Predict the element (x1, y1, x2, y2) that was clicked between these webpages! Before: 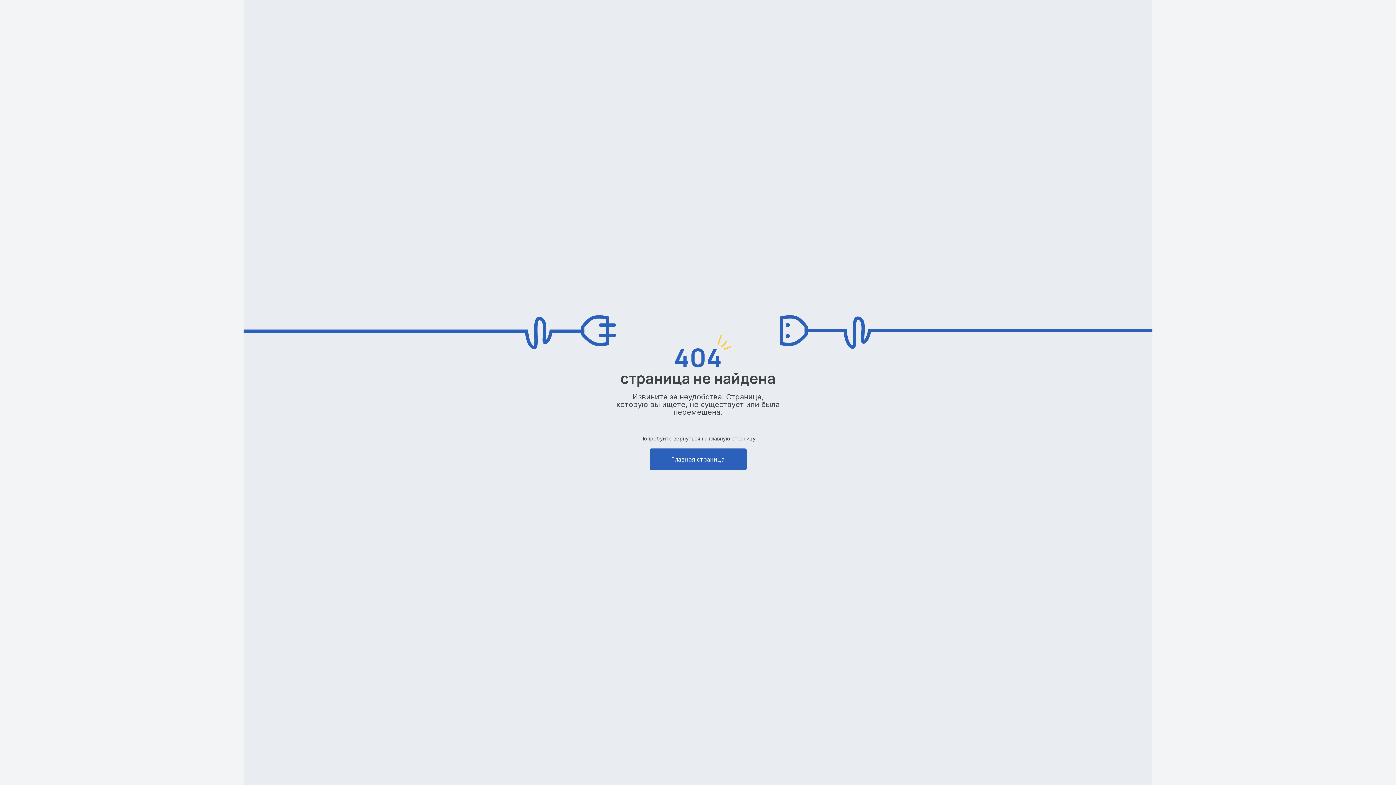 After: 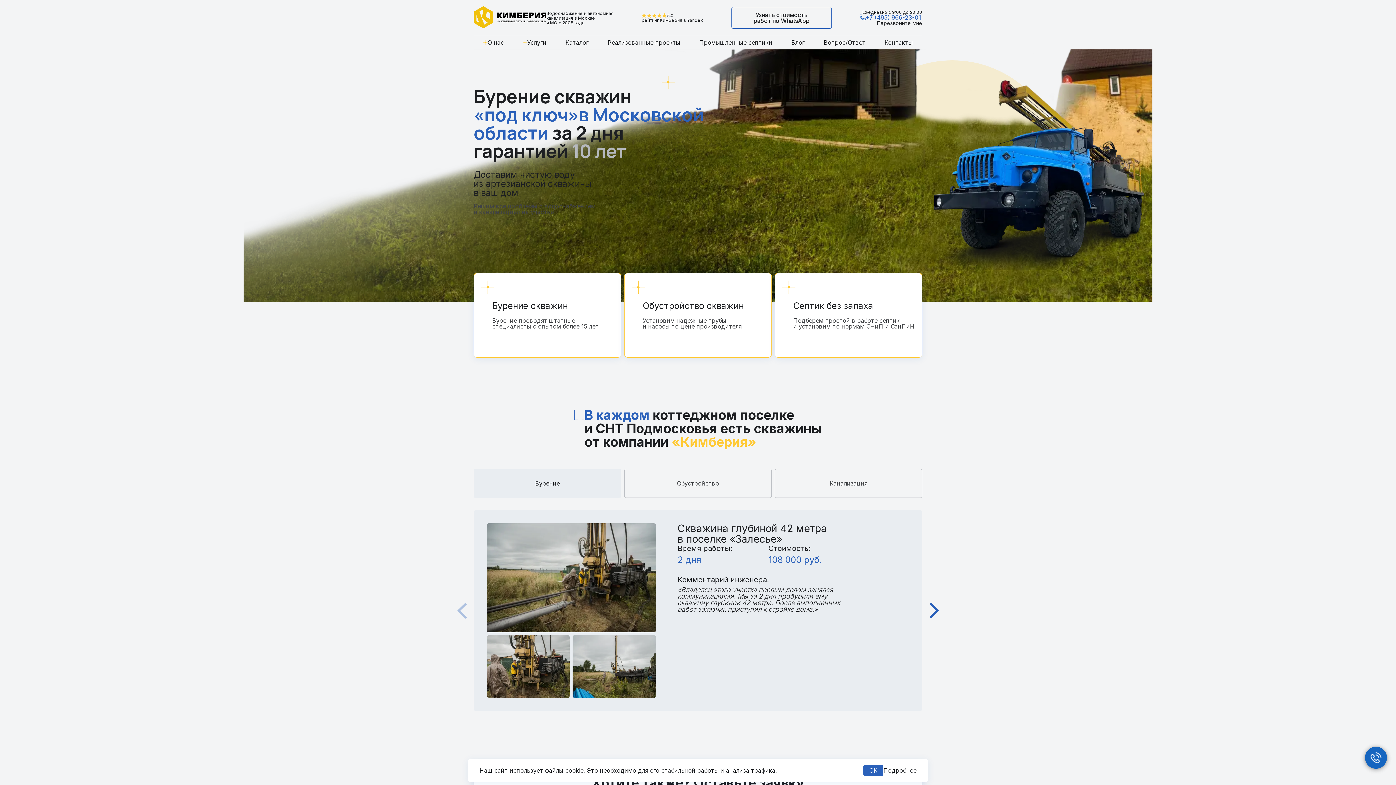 Action: label: Главная страница bbox: (649, 448, 746, 470)